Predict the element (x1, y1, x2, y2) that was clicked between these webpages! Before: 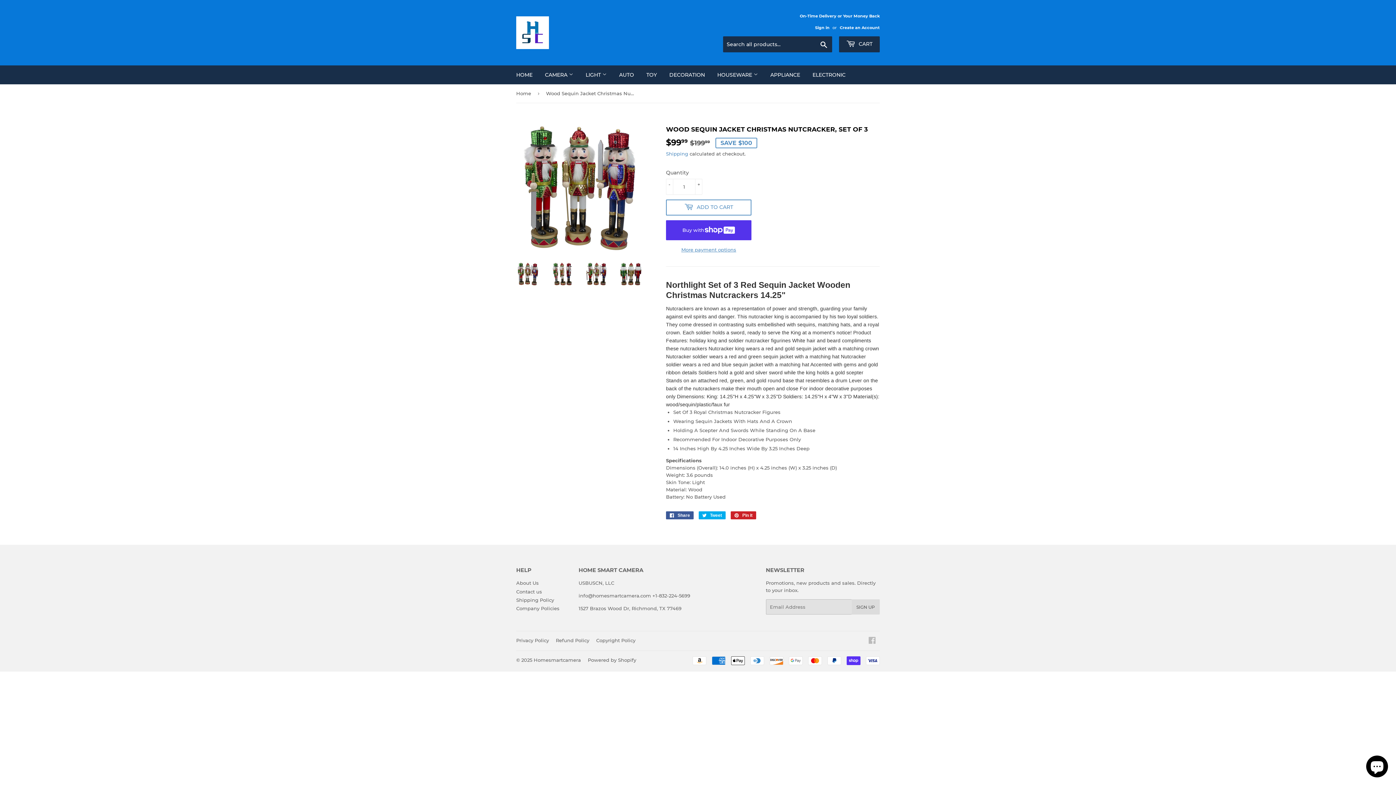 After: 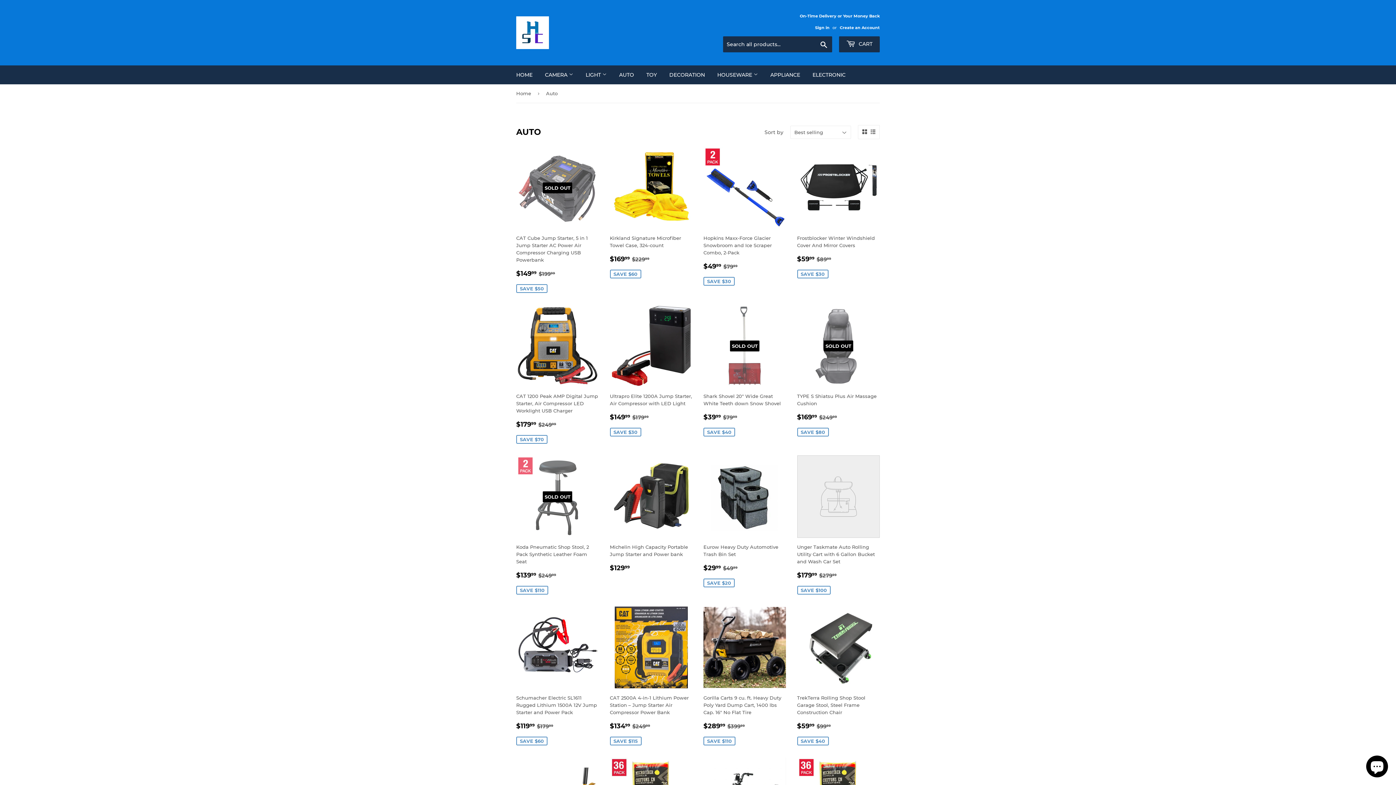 Action: bbox: (613, 65, 639, 84) label: AUTO